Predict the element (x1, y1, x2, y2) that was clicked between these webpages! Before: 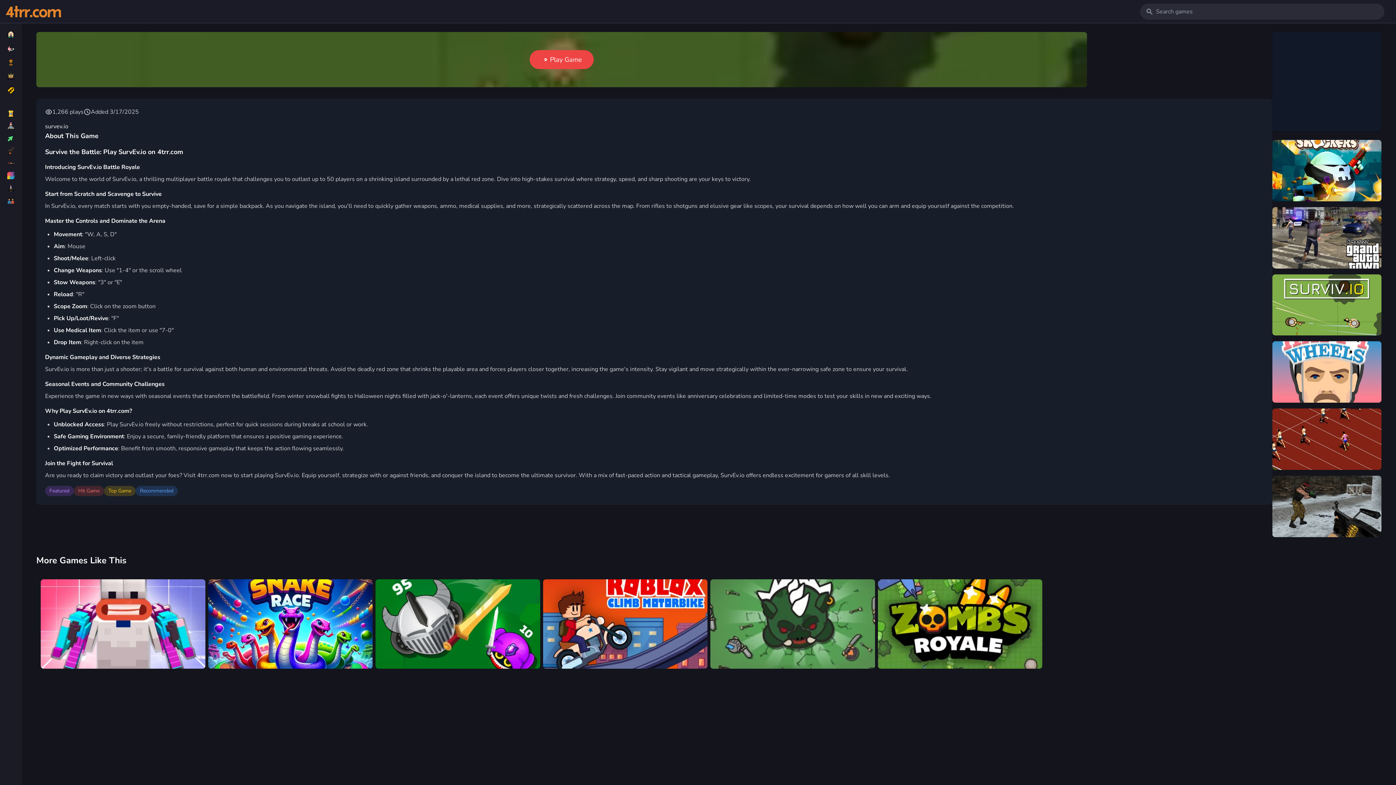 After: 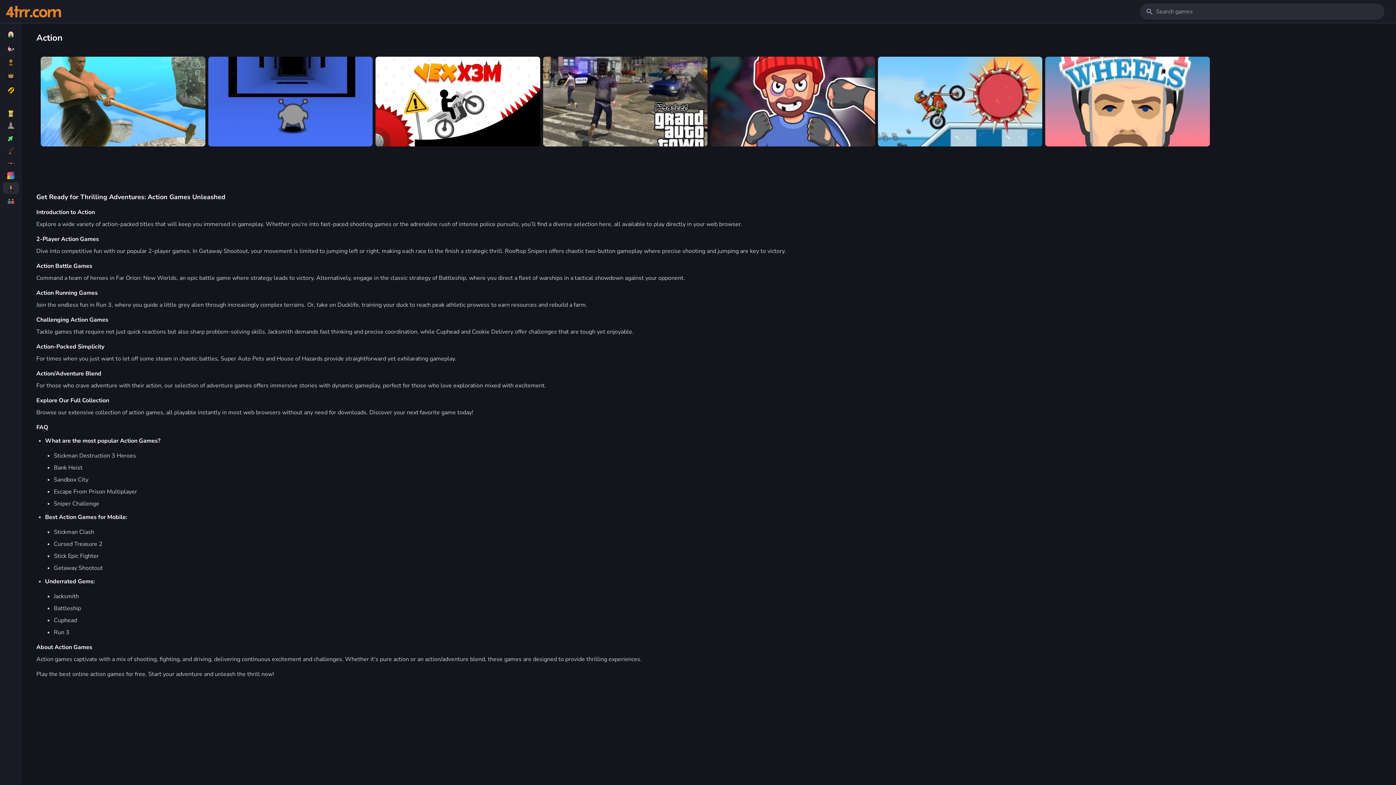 Action: bbox: (2, 182, 18, 193)